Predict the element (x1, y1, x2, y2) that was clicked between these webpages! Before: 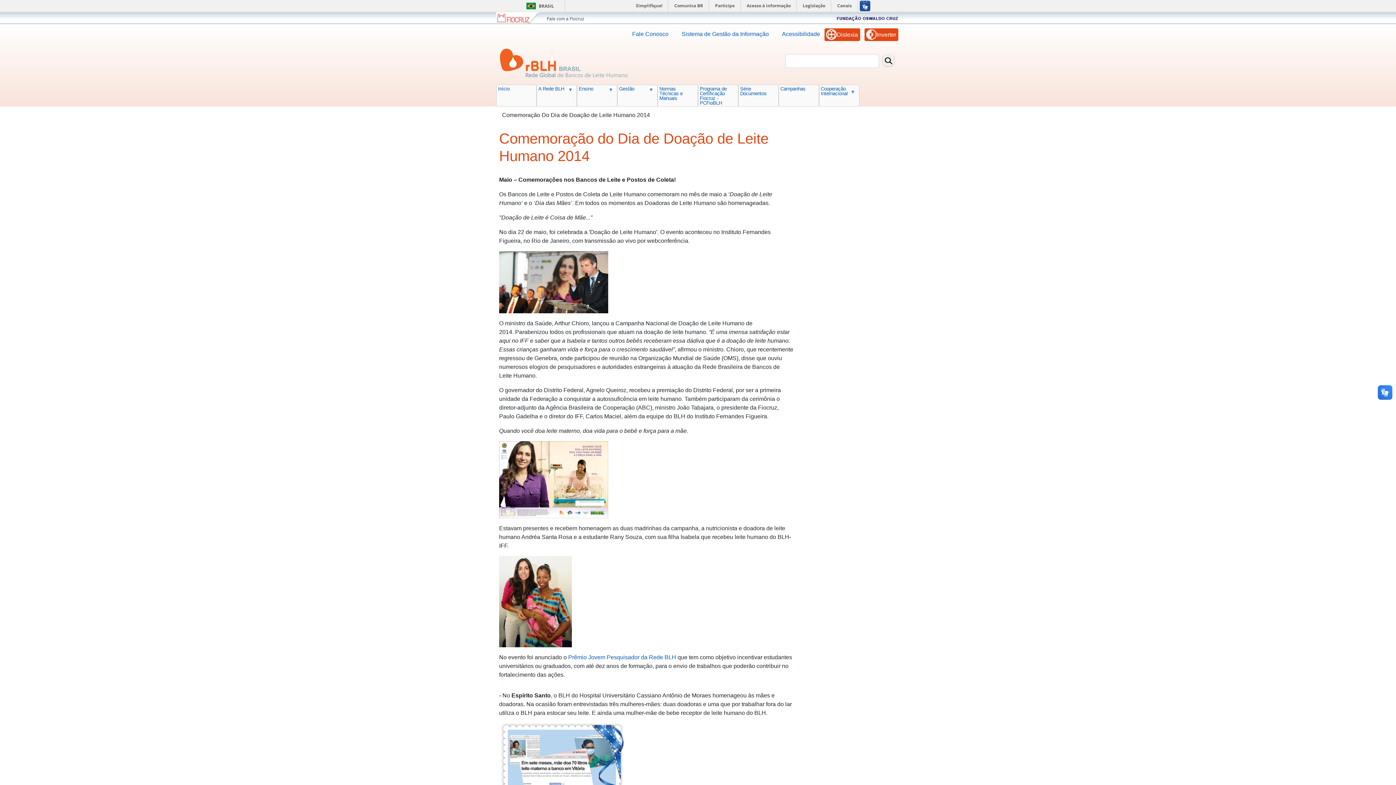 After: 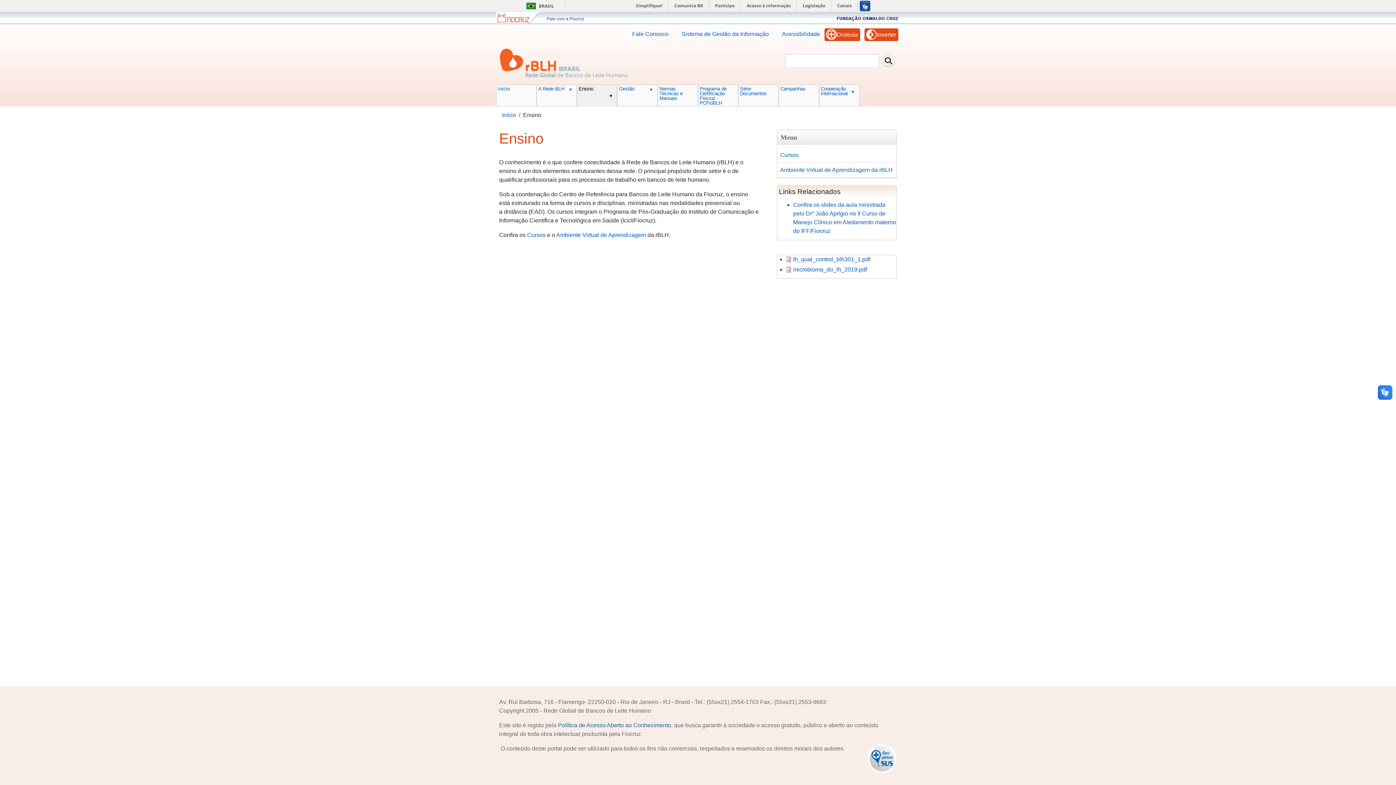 Action: bbox: (577, 85, 617, 94) label: Ensino
»